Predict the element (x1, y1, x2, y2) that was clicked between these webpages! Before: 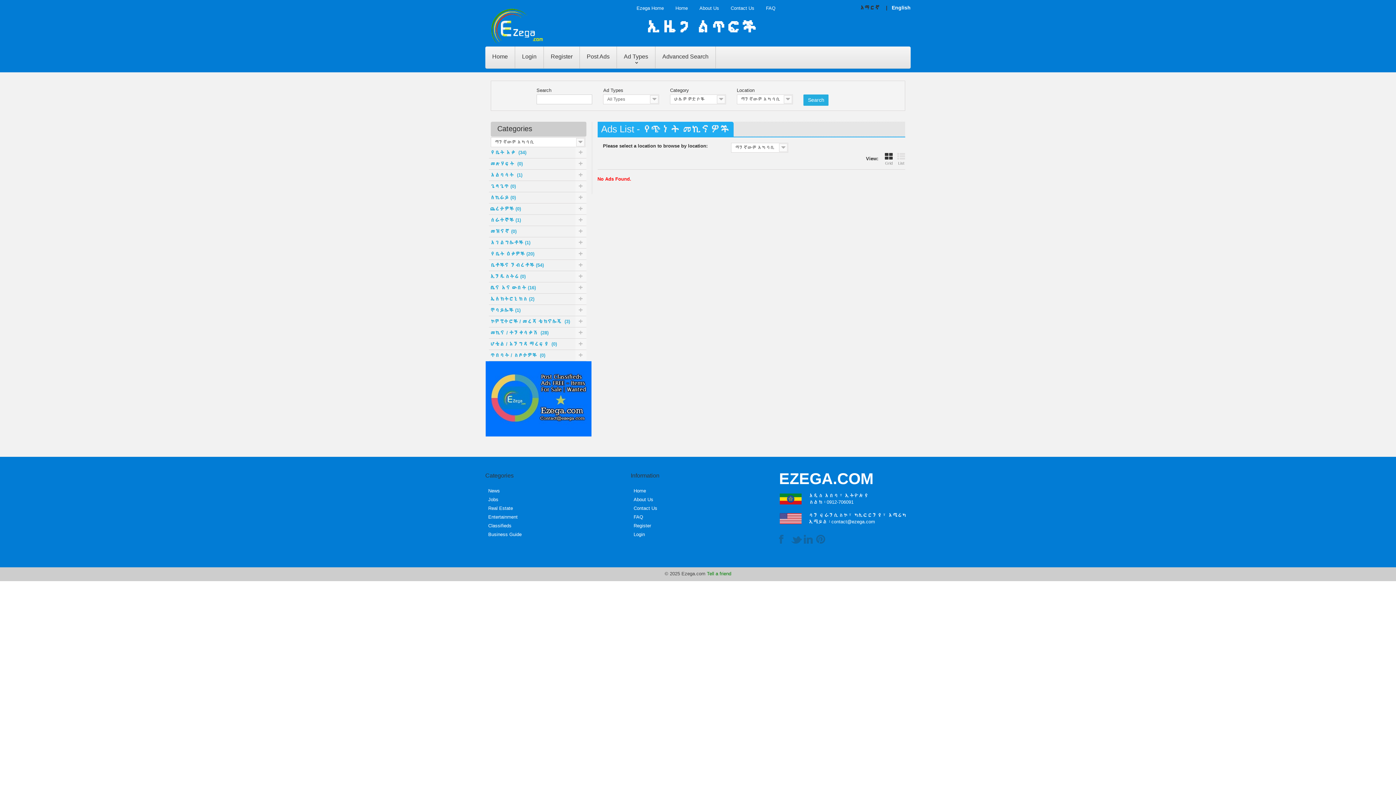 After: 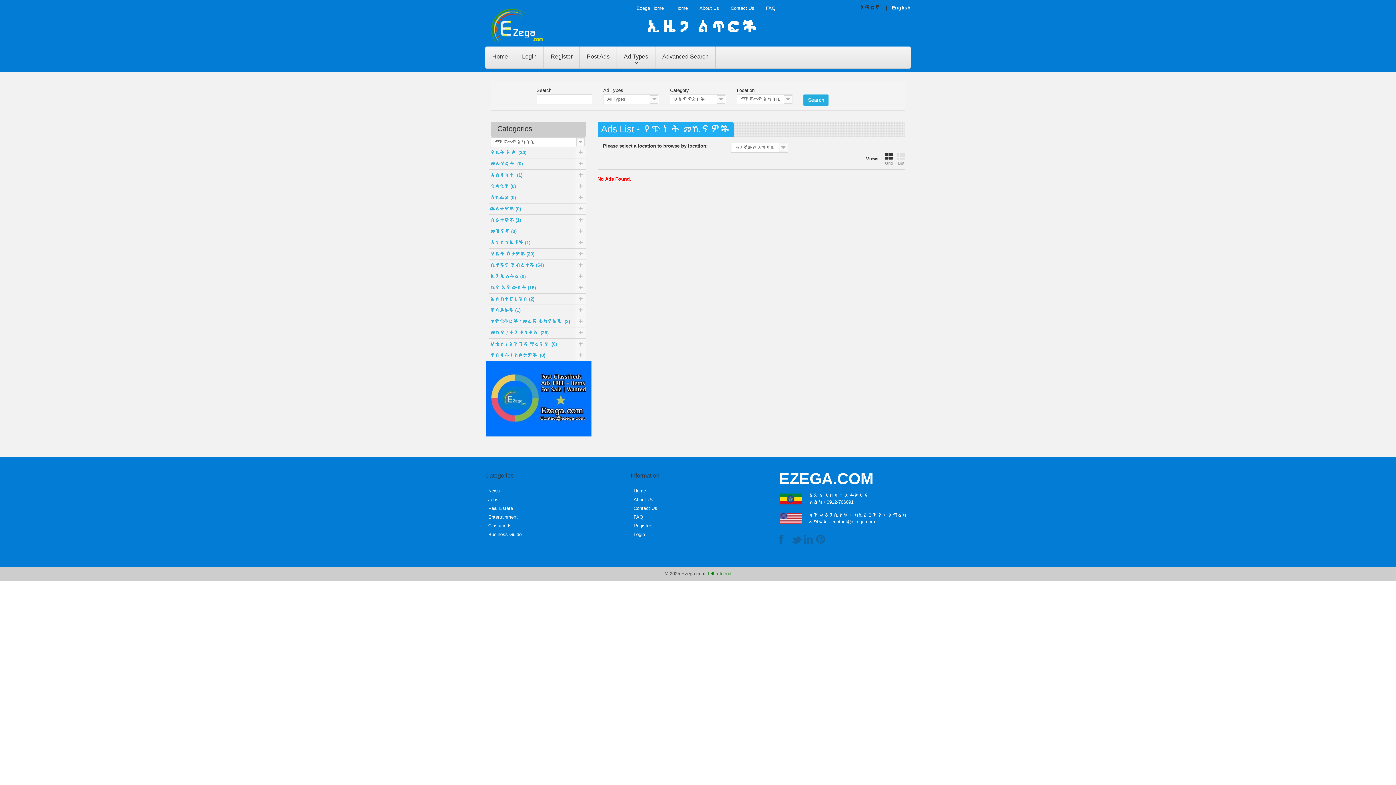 Action: bbox: (485, 395, 591, 401)